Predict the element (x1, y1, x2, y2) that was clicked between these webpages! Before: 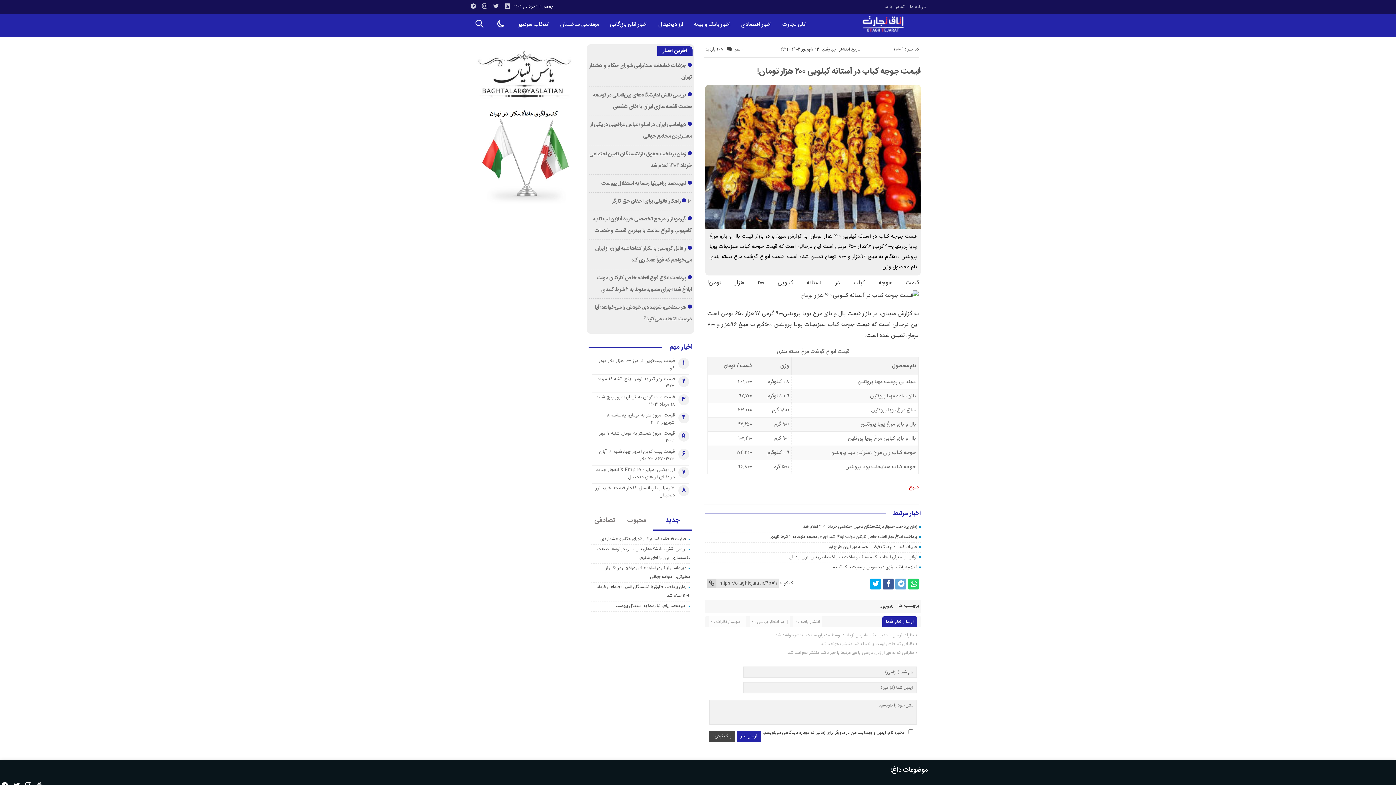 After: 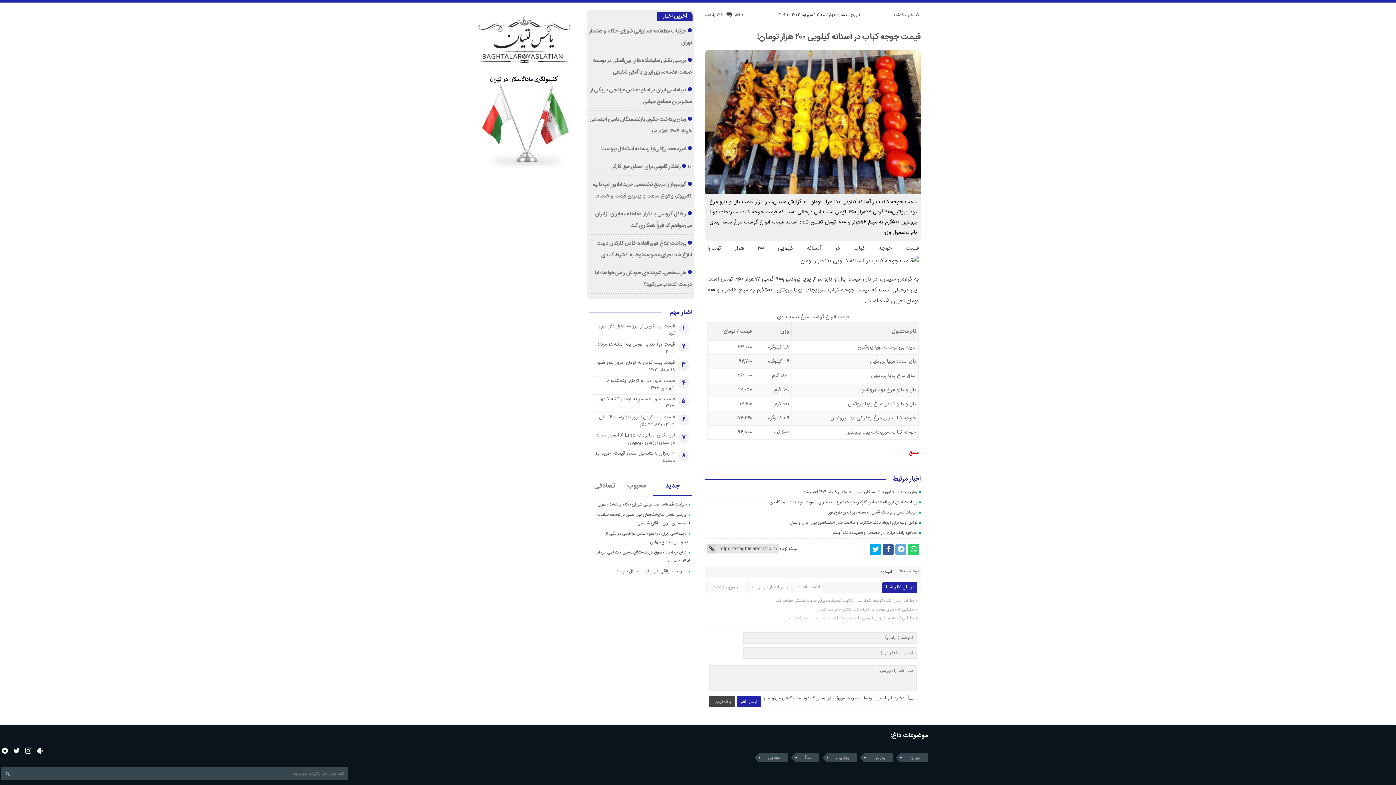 Action: bbox: (734, 45, 743, 53) label: ۰ نظر